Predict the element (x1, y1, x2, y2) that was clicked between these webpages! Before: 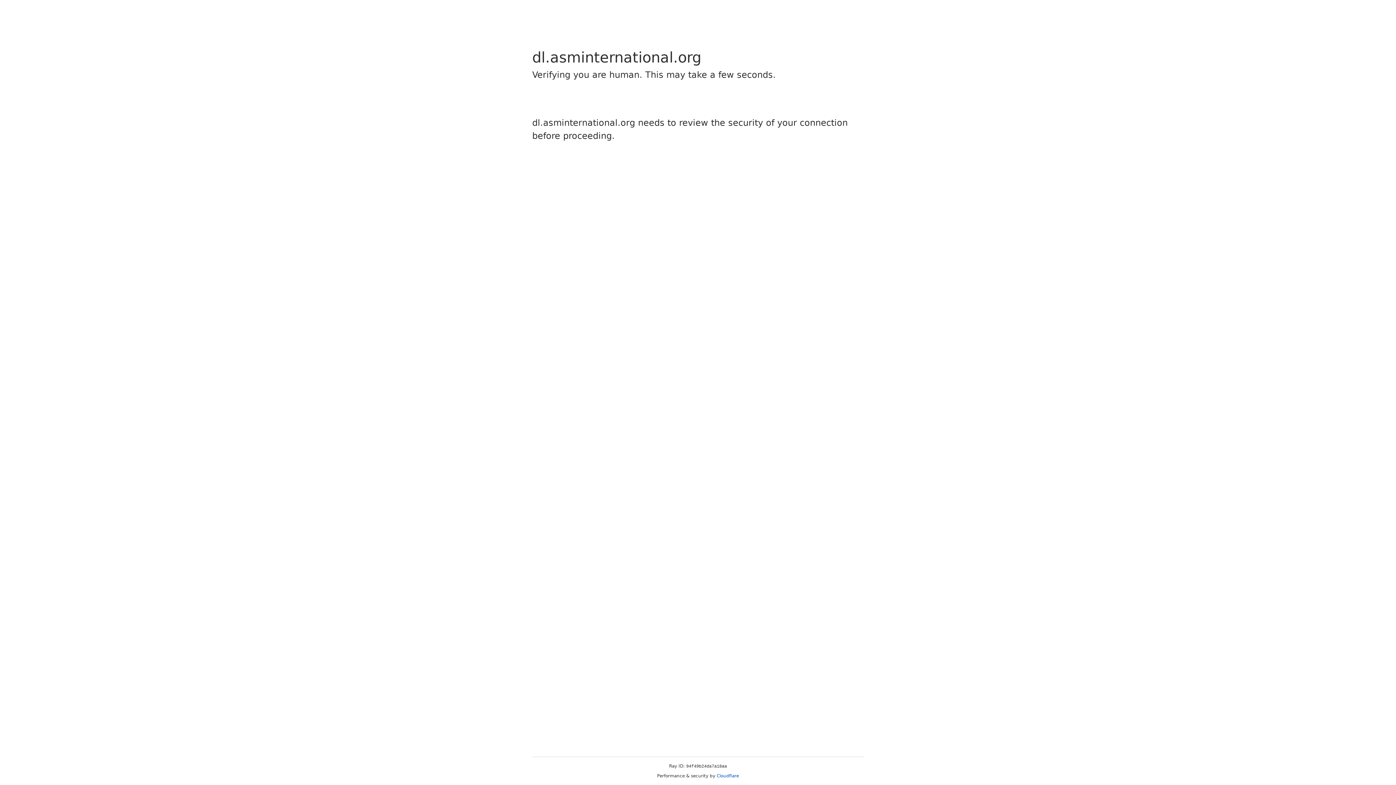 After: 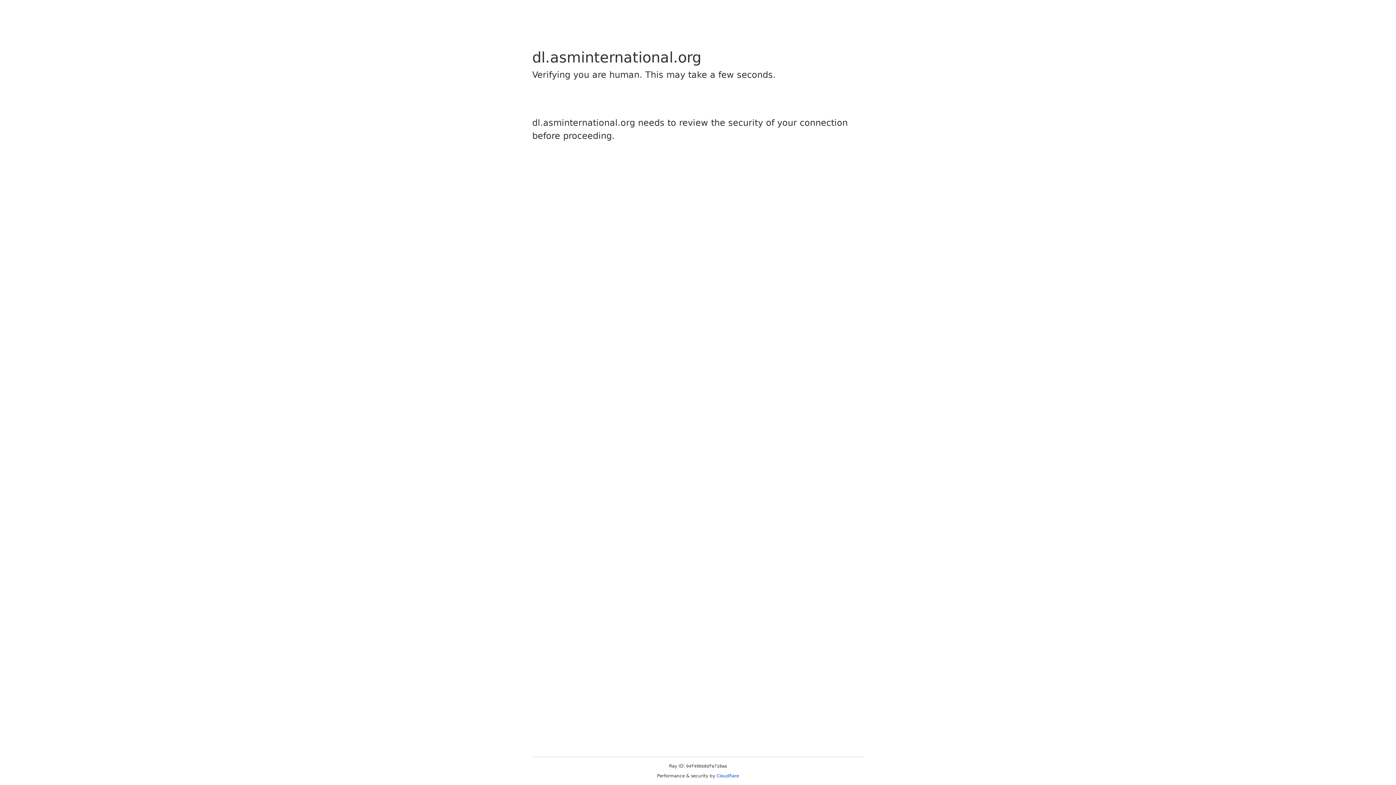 Action: bbox: (716, 773, 739, 778) label: Cloudflare